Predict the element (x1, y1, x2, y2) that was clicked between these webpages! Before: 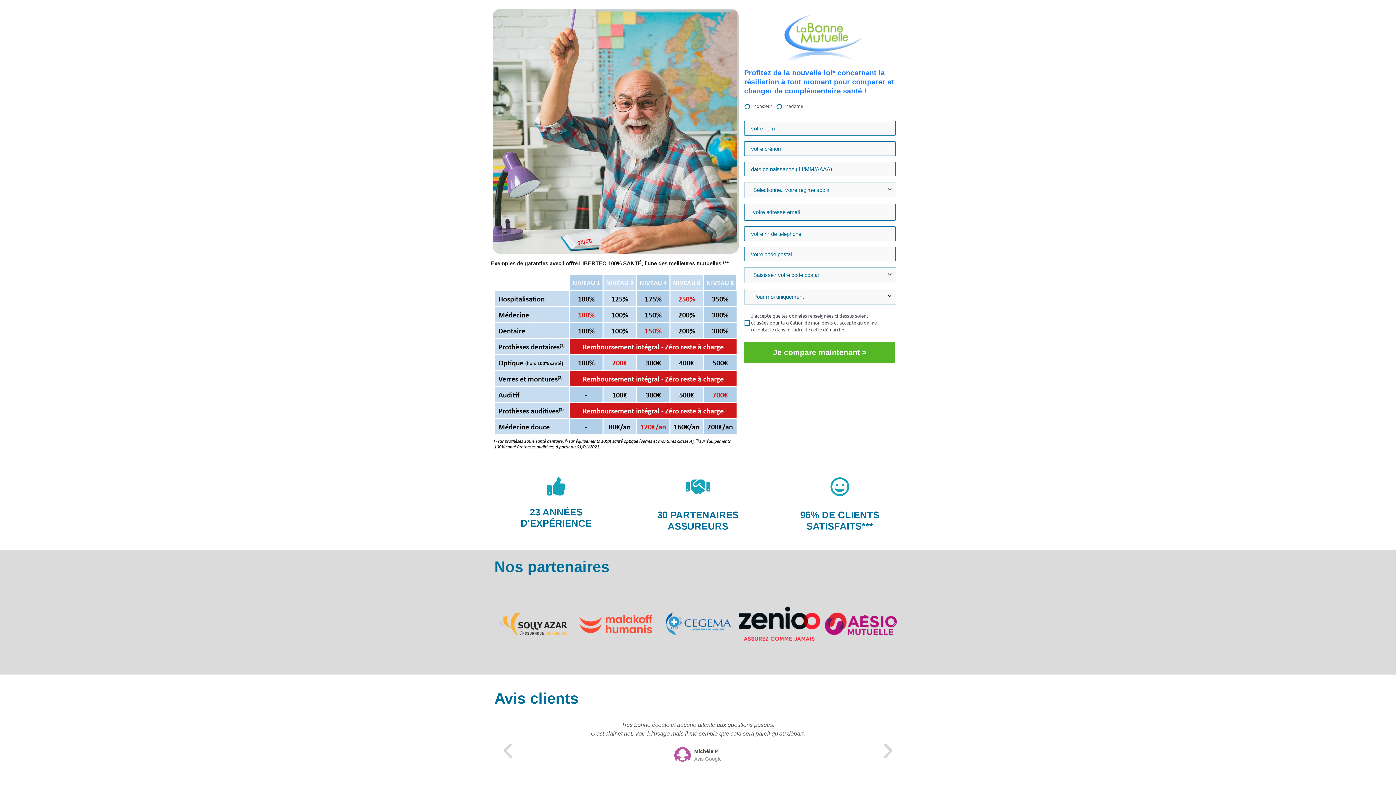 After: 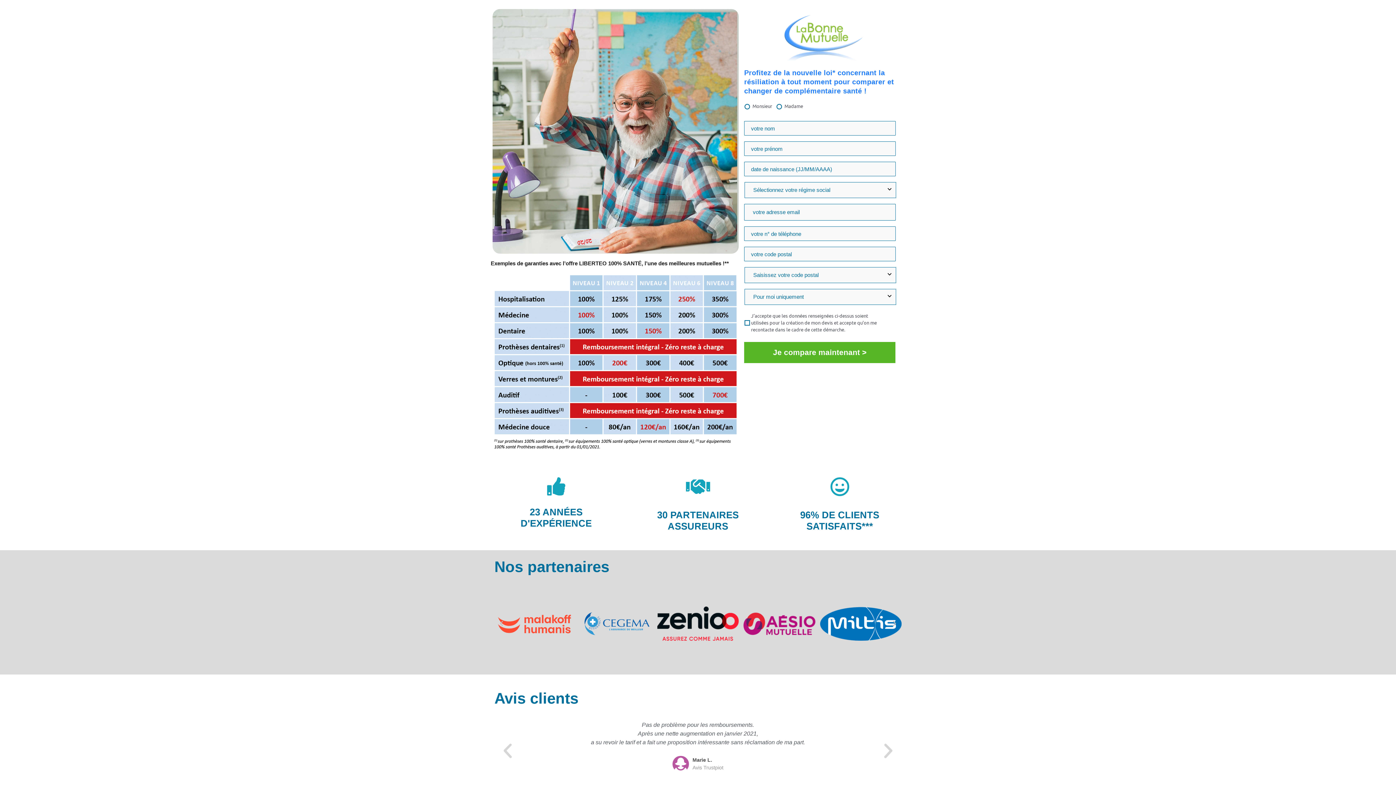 Action: label: Previous slide bbox: (498, 741, 517, 760)